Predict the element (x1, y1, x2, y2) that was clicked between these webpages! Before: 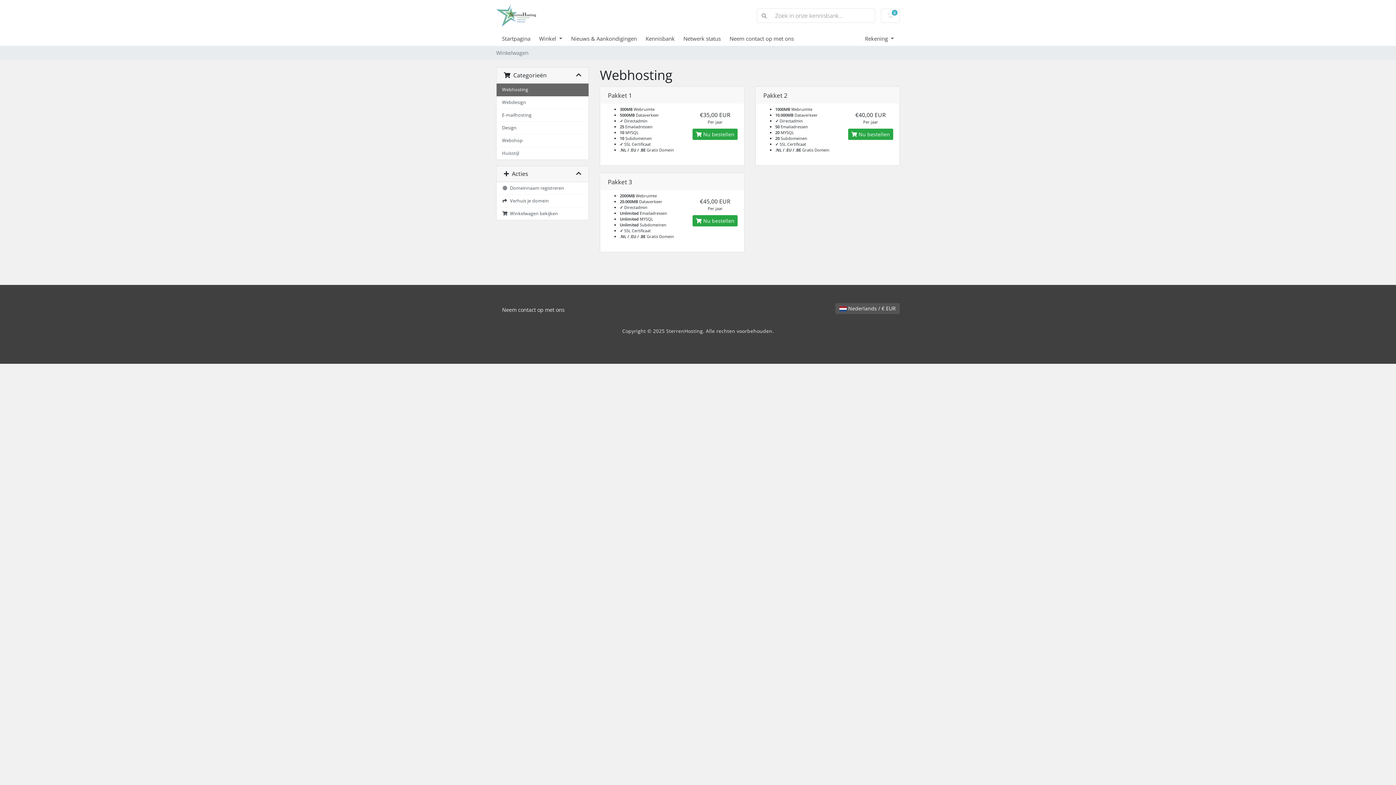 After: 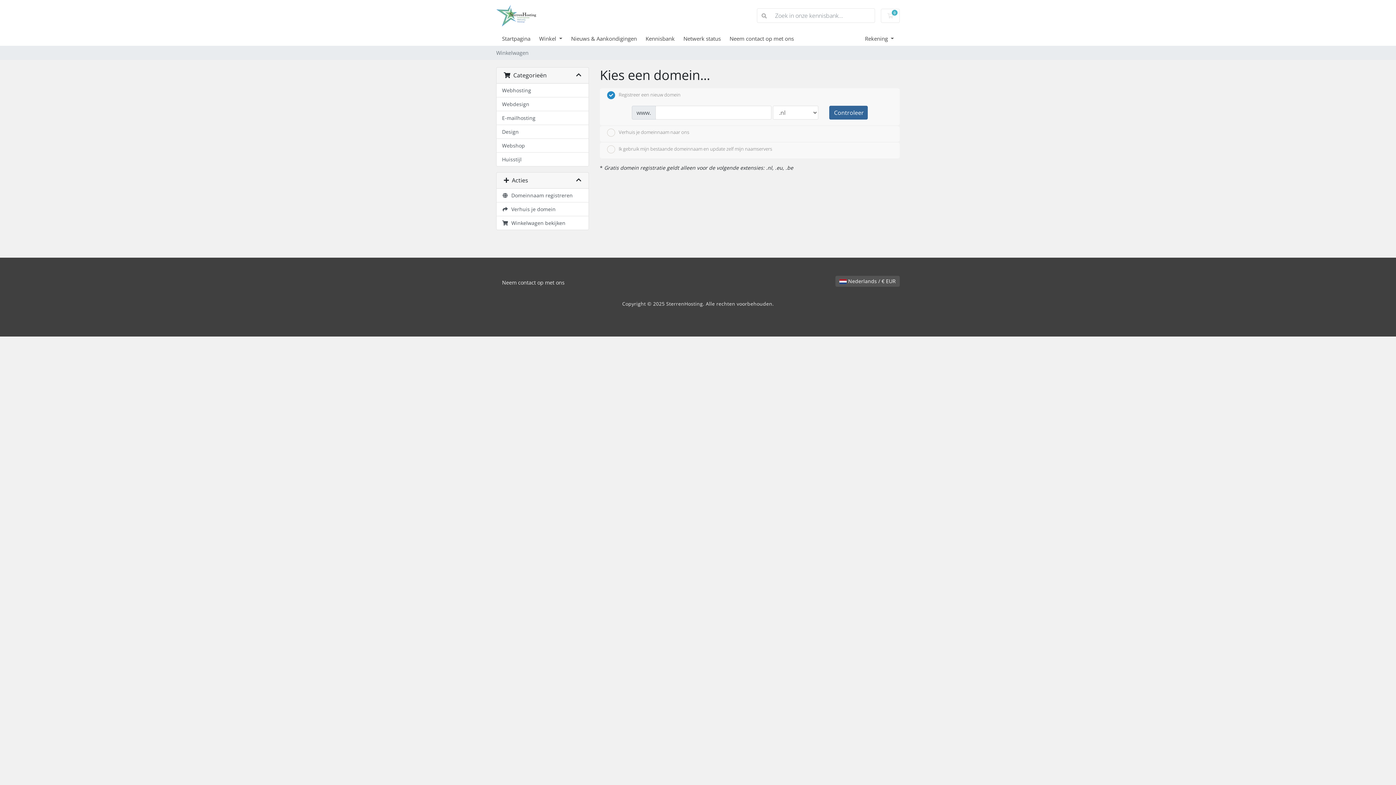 Action: label:  Nu bestellen bbox: (848, 128, 893, 140)